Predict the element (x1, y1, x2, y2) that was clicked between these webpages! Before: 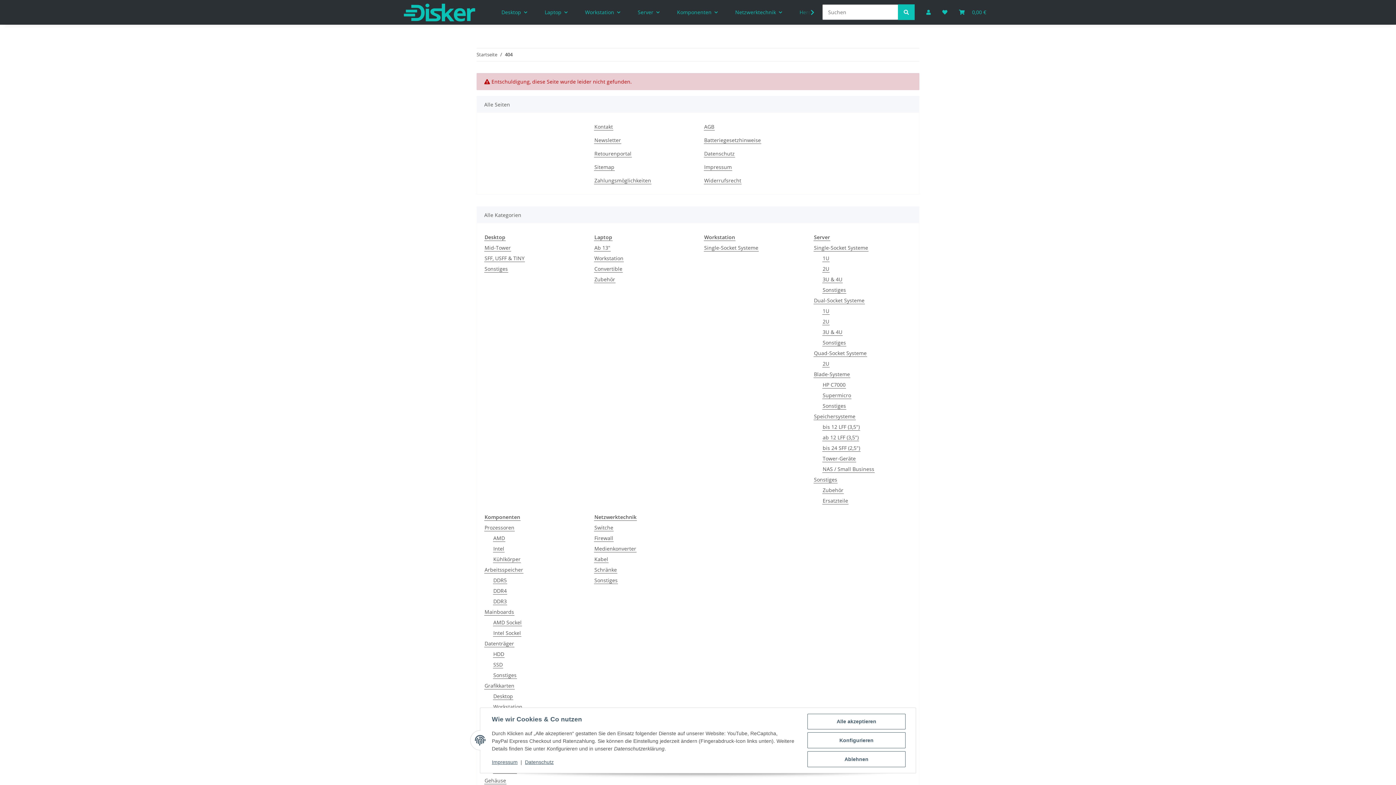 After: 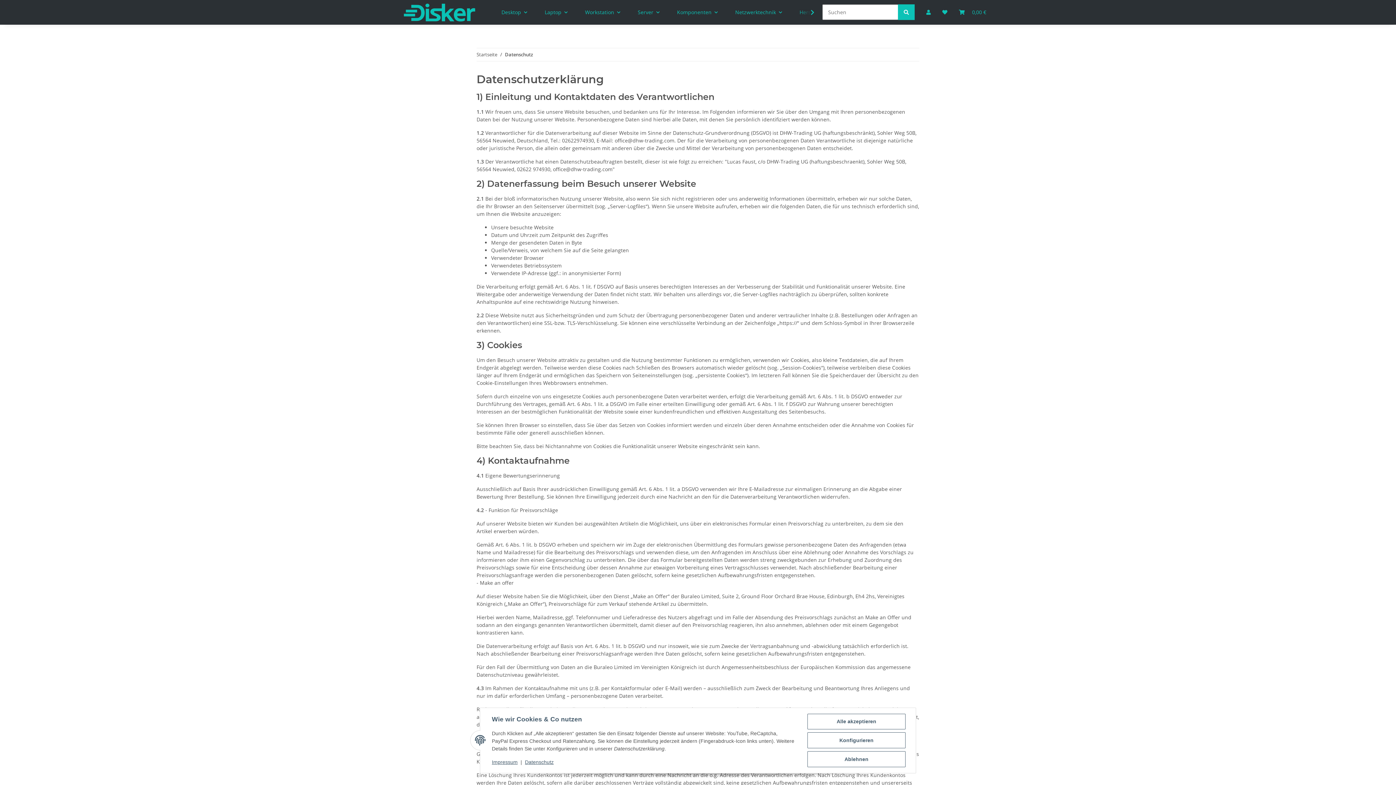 Action: label: Datenschutz bbox: (525, 759, 553, 765)